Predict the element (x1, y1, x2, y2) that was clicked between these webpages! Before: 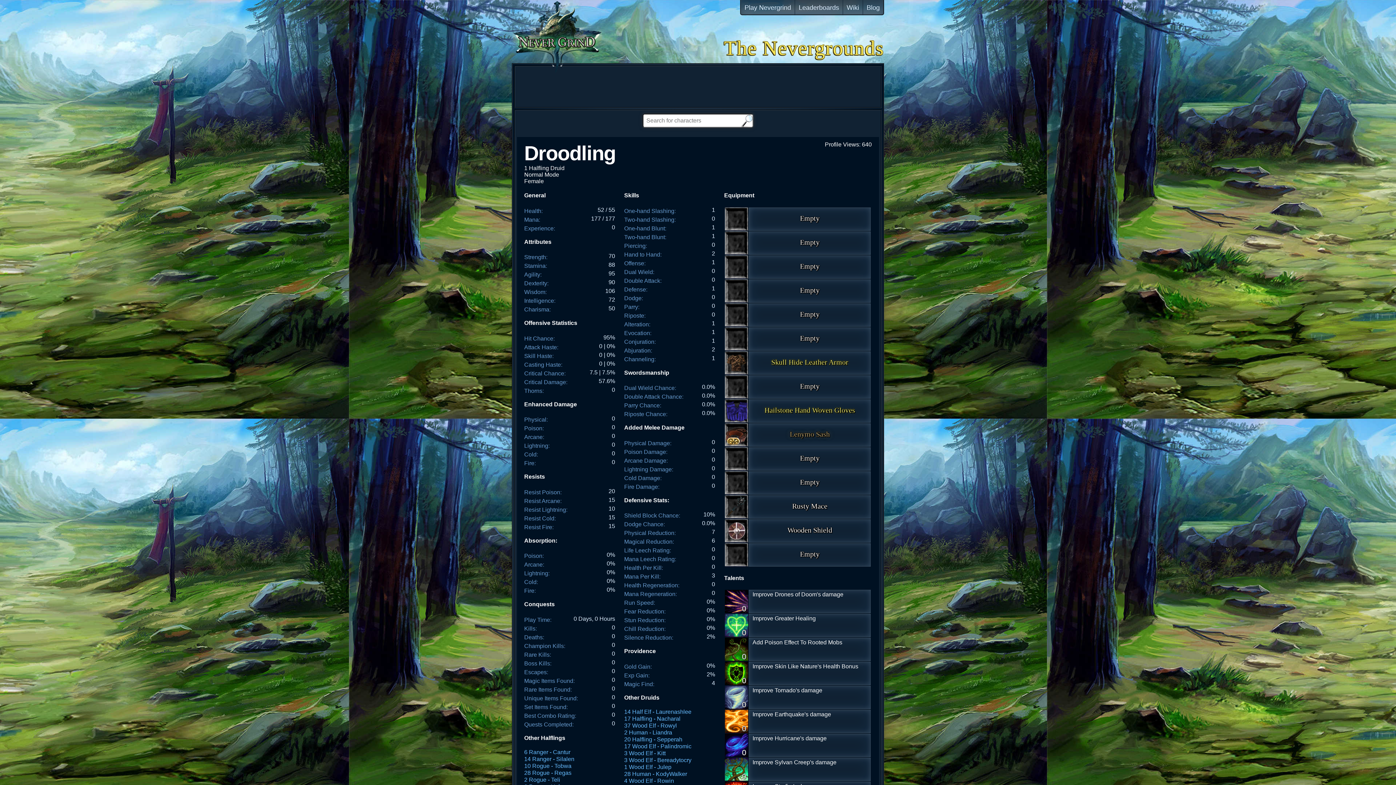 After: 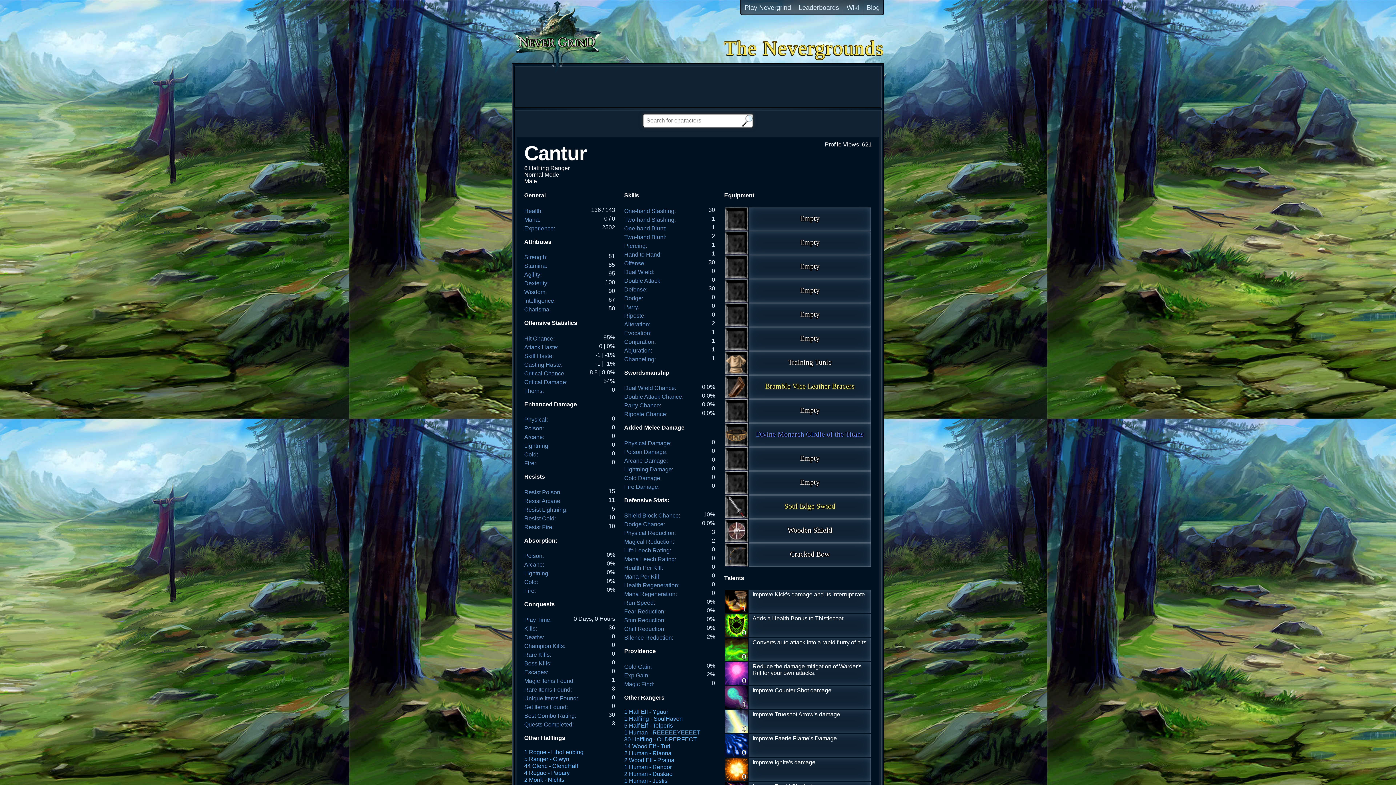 Action: bbox: (524, 749, 570, 755) label: 6 Ranger - Cantur